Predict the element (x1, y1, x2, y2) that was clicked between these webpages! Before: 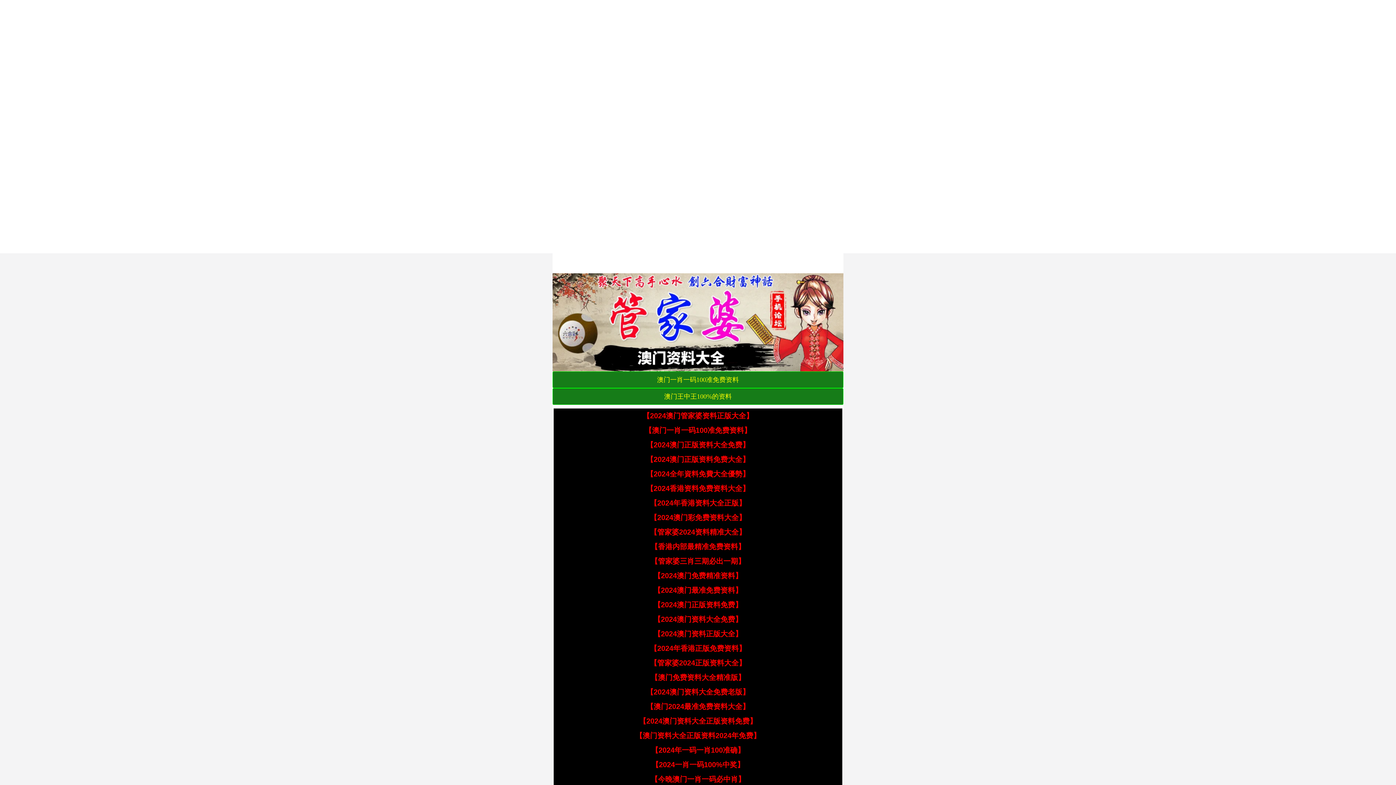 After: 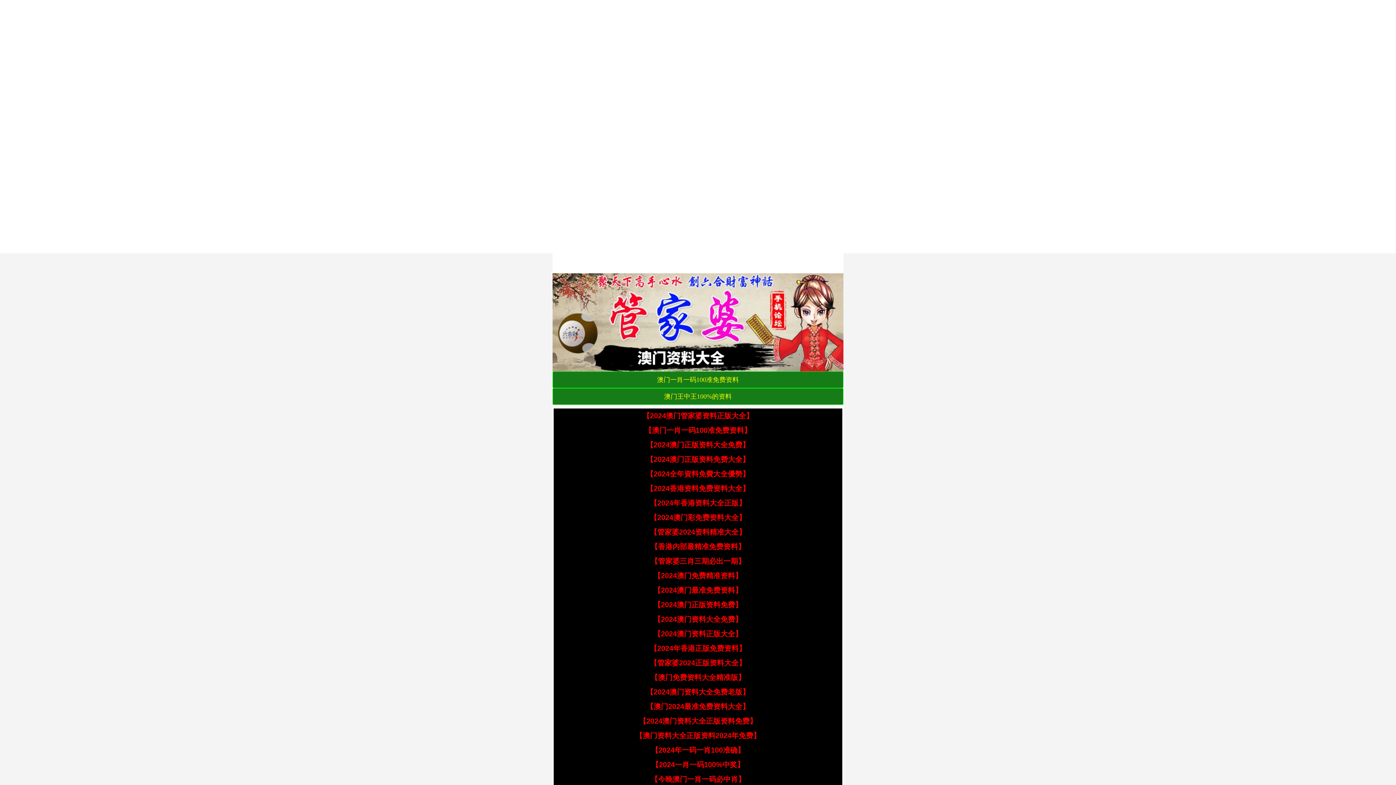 Action: bbox: (651, 761, 744, 769) label: 【2024一肖一码100%中奖】